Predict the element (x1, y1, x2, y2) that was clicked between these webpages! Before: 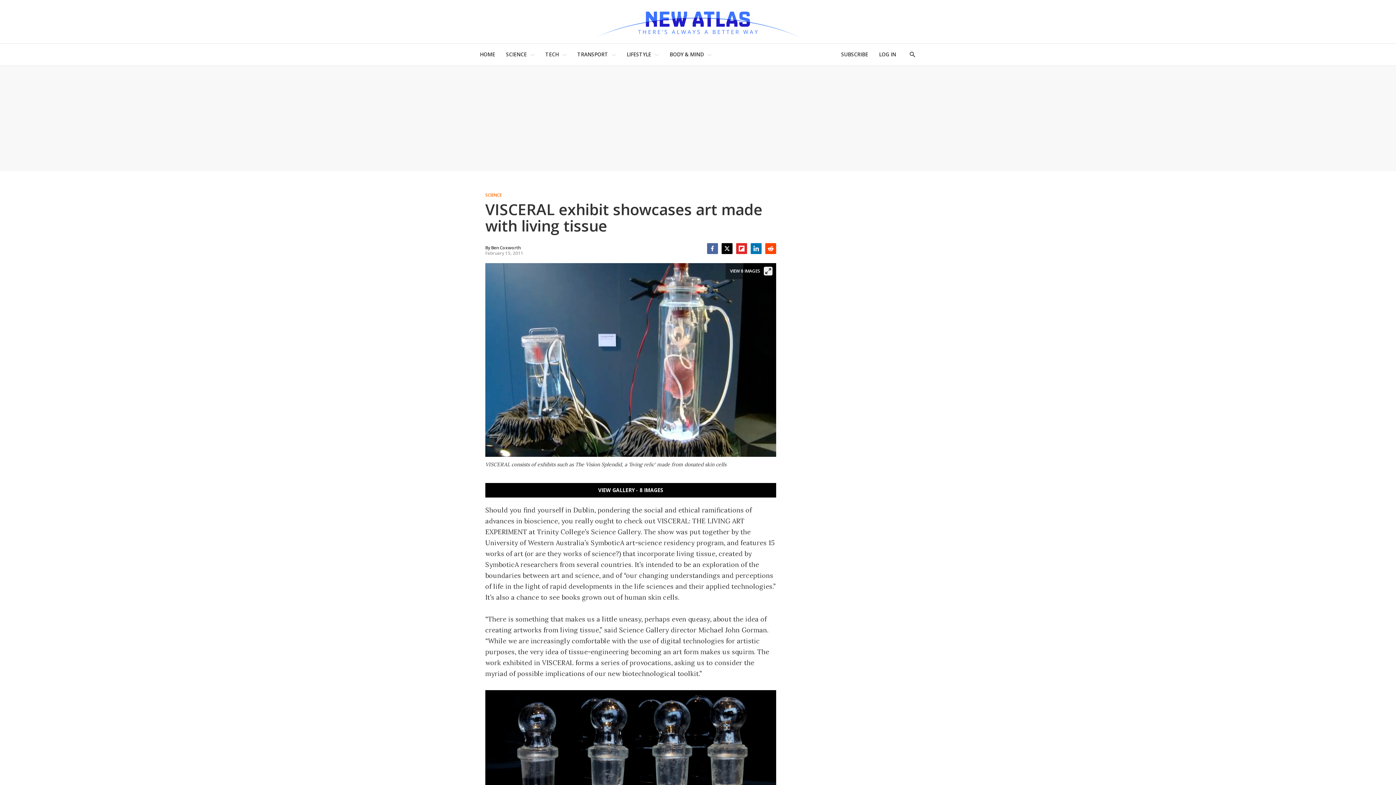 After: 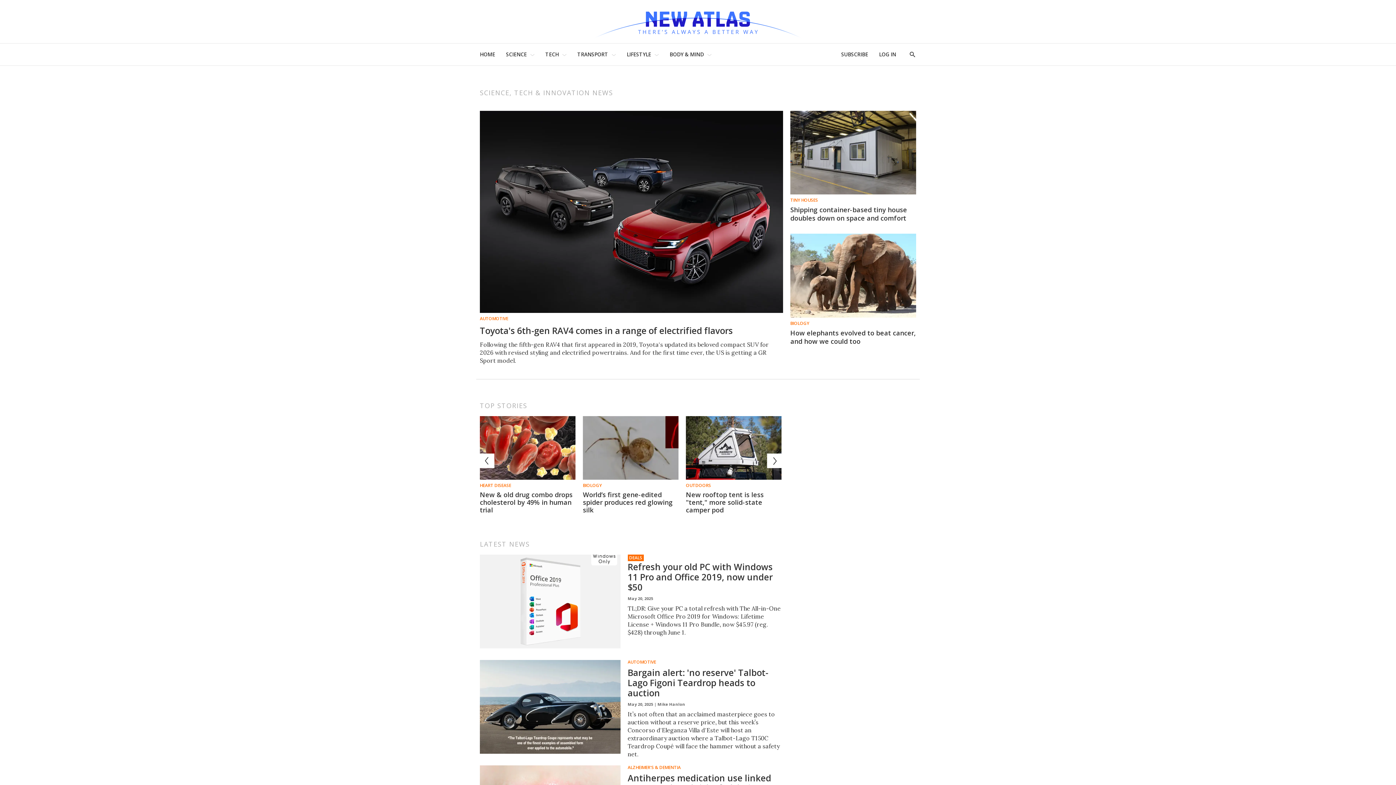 Action: label: HOME bbox: (480, 47, 495, 61)